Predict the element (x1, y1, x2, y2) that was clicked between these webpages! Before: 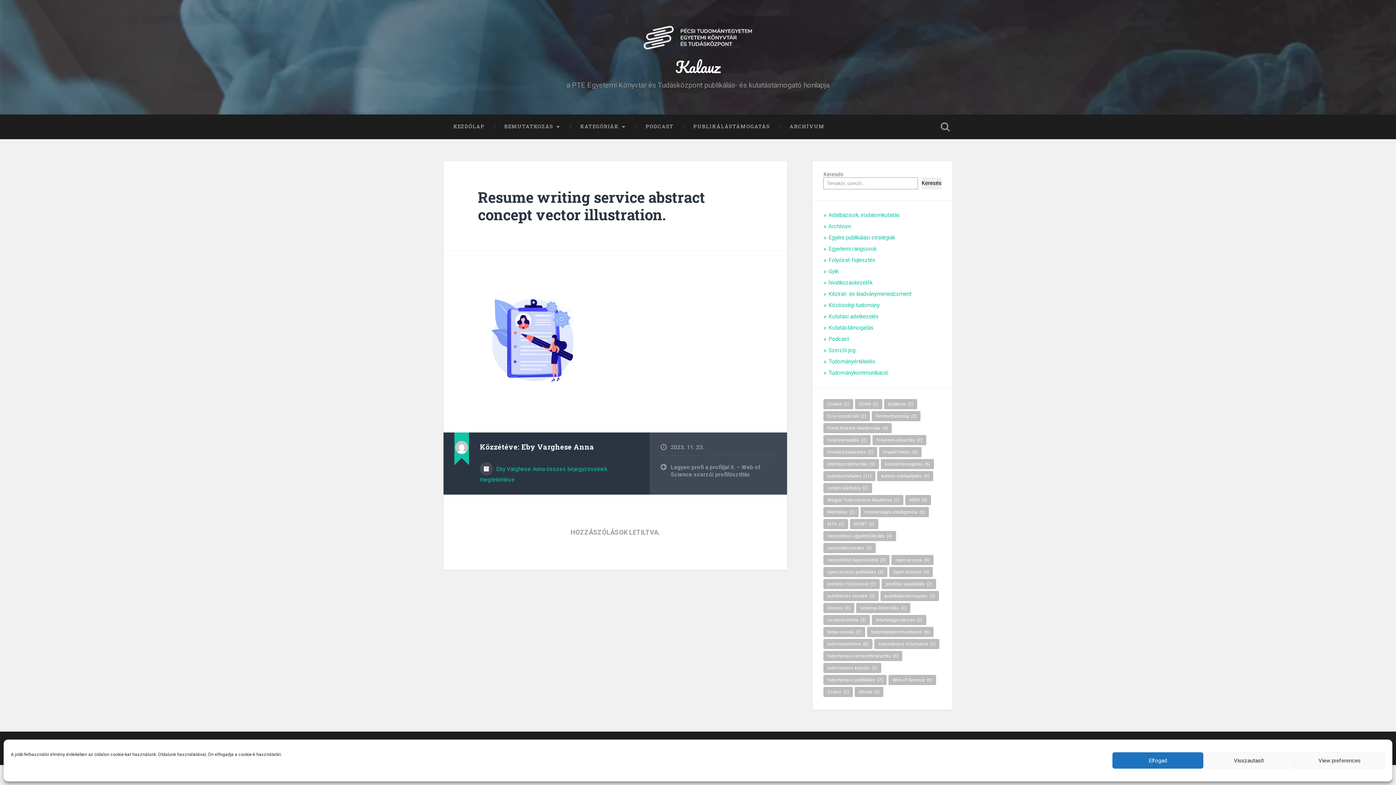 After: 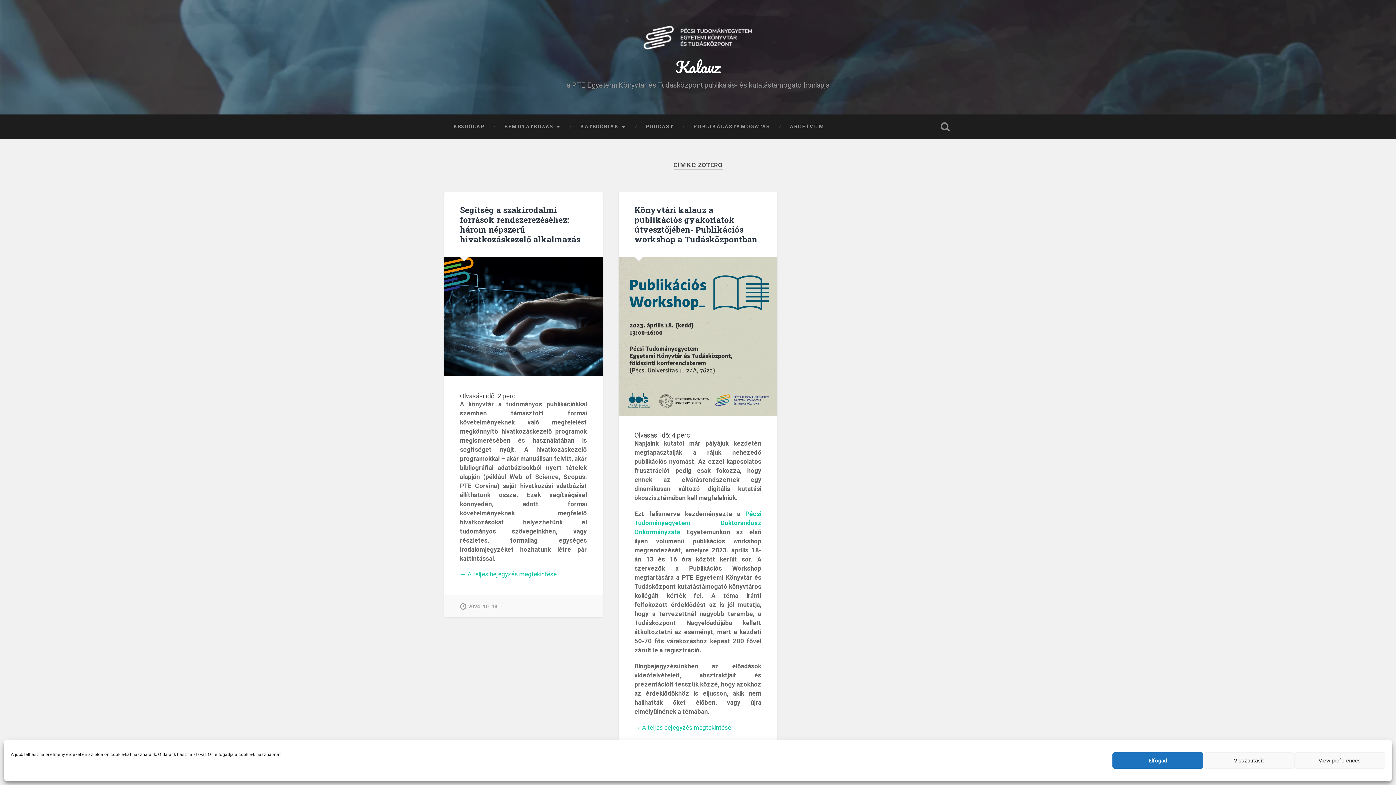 Action: bbox: (823, 687, 853, 697) label: Zotero (2 elem)